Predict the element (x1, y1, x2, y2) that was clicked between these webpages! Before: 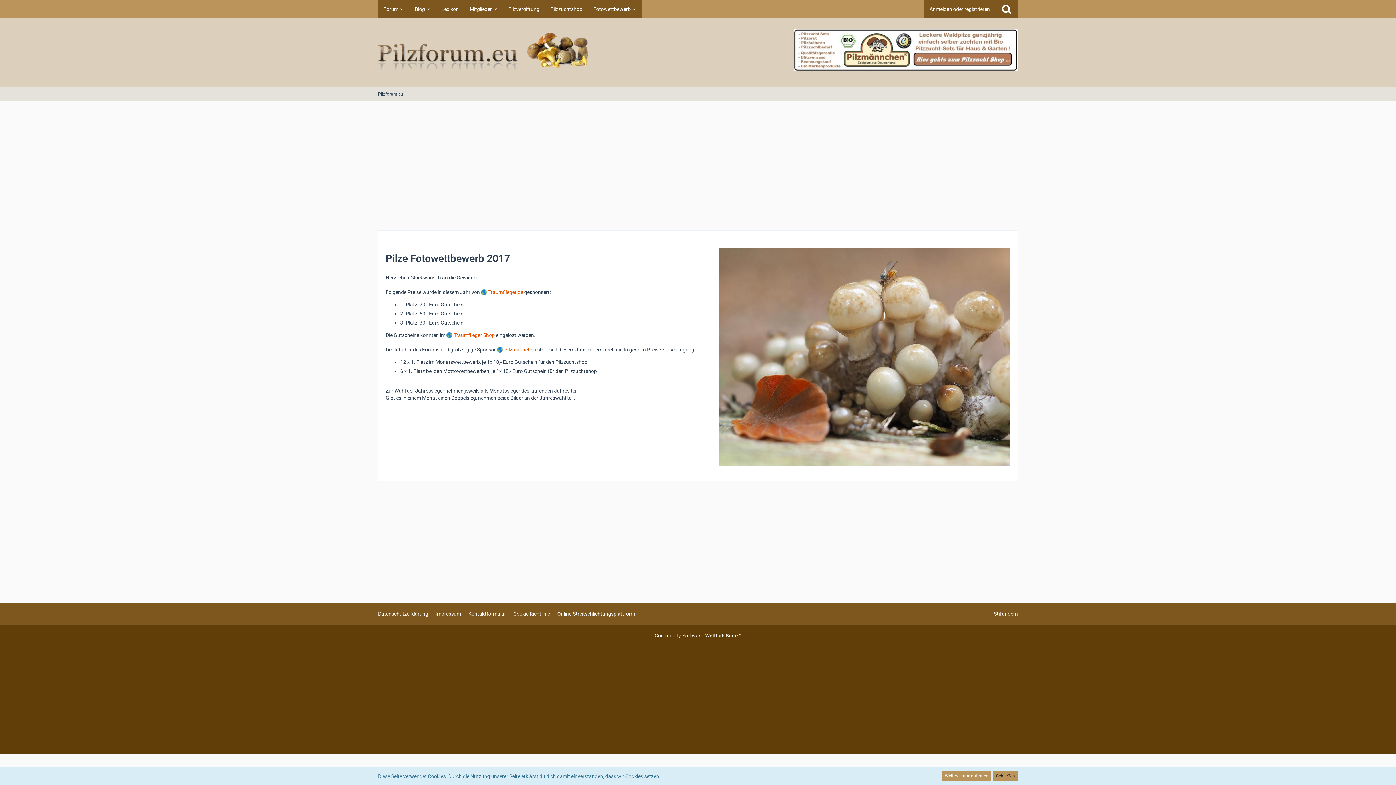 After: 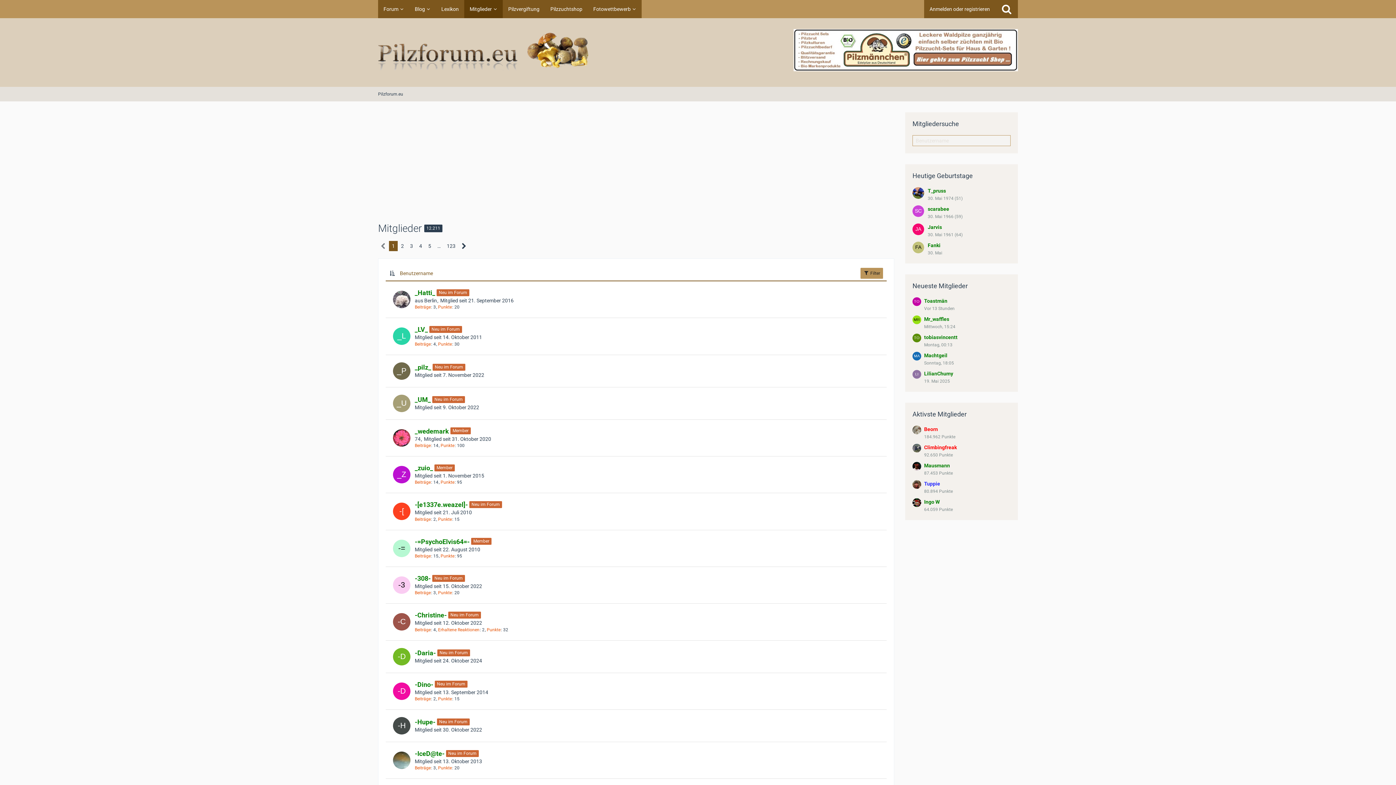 Action: bbox: (464, 0, 502, 18) label: Mitglieder